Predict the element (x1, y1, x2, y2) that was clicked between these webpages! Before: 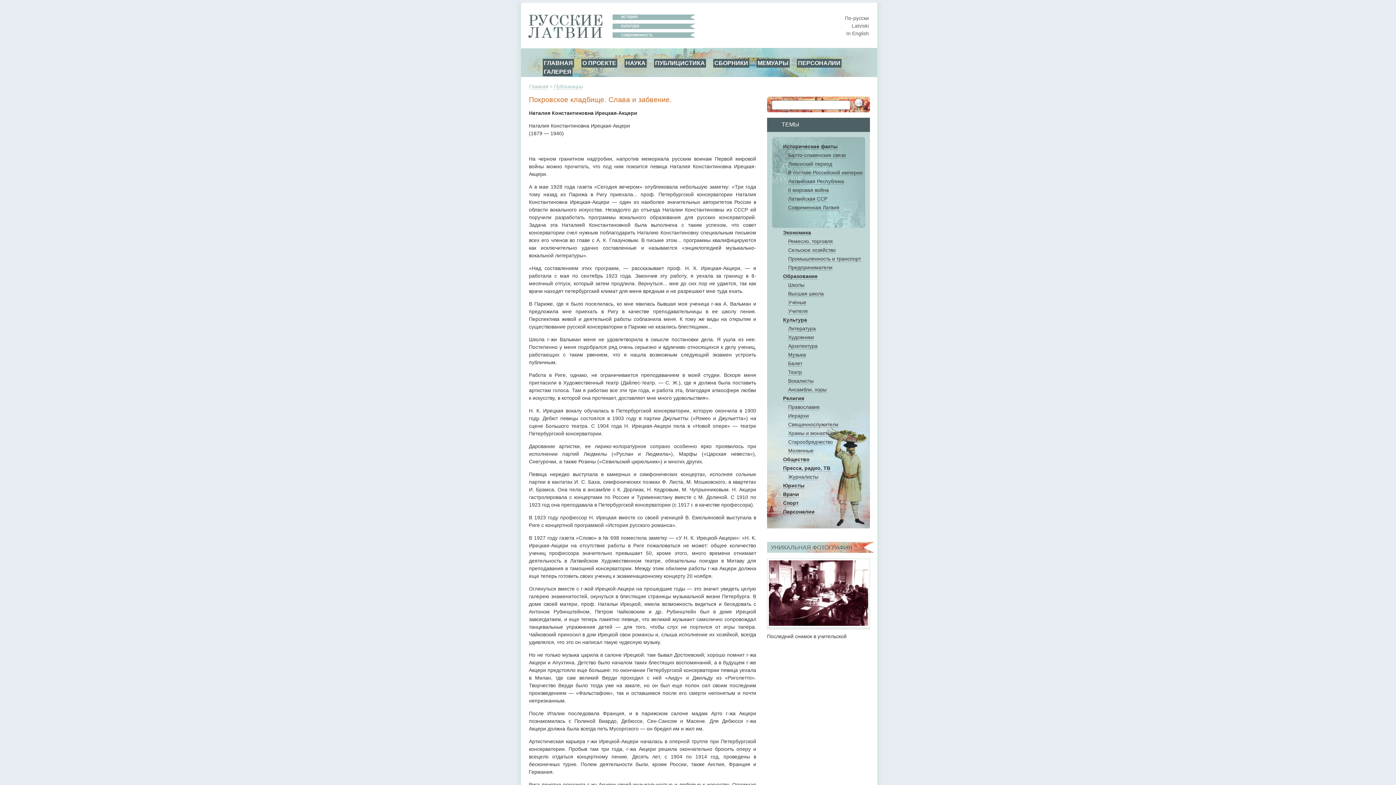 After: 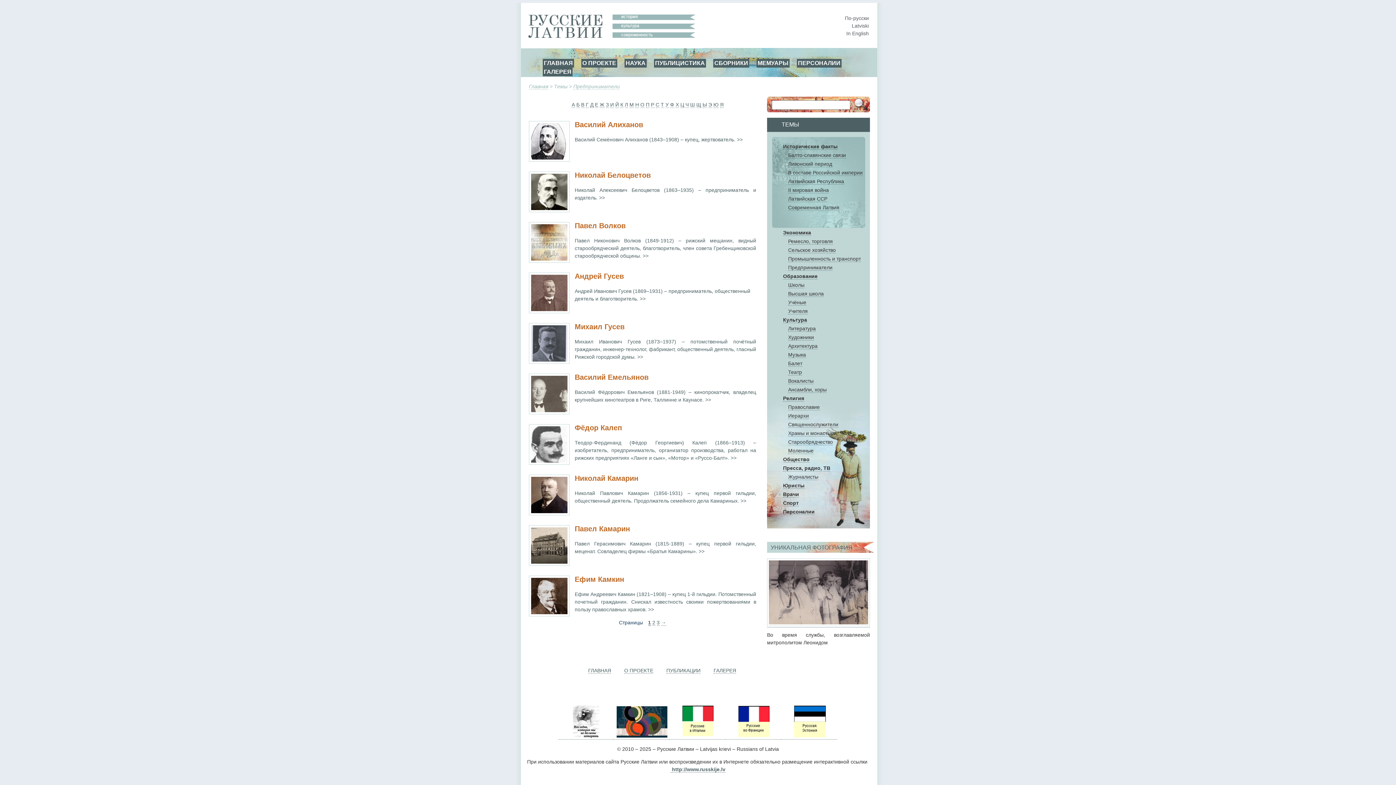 Action: label: Предприниматели bbox: (788, 264, 832, 270)